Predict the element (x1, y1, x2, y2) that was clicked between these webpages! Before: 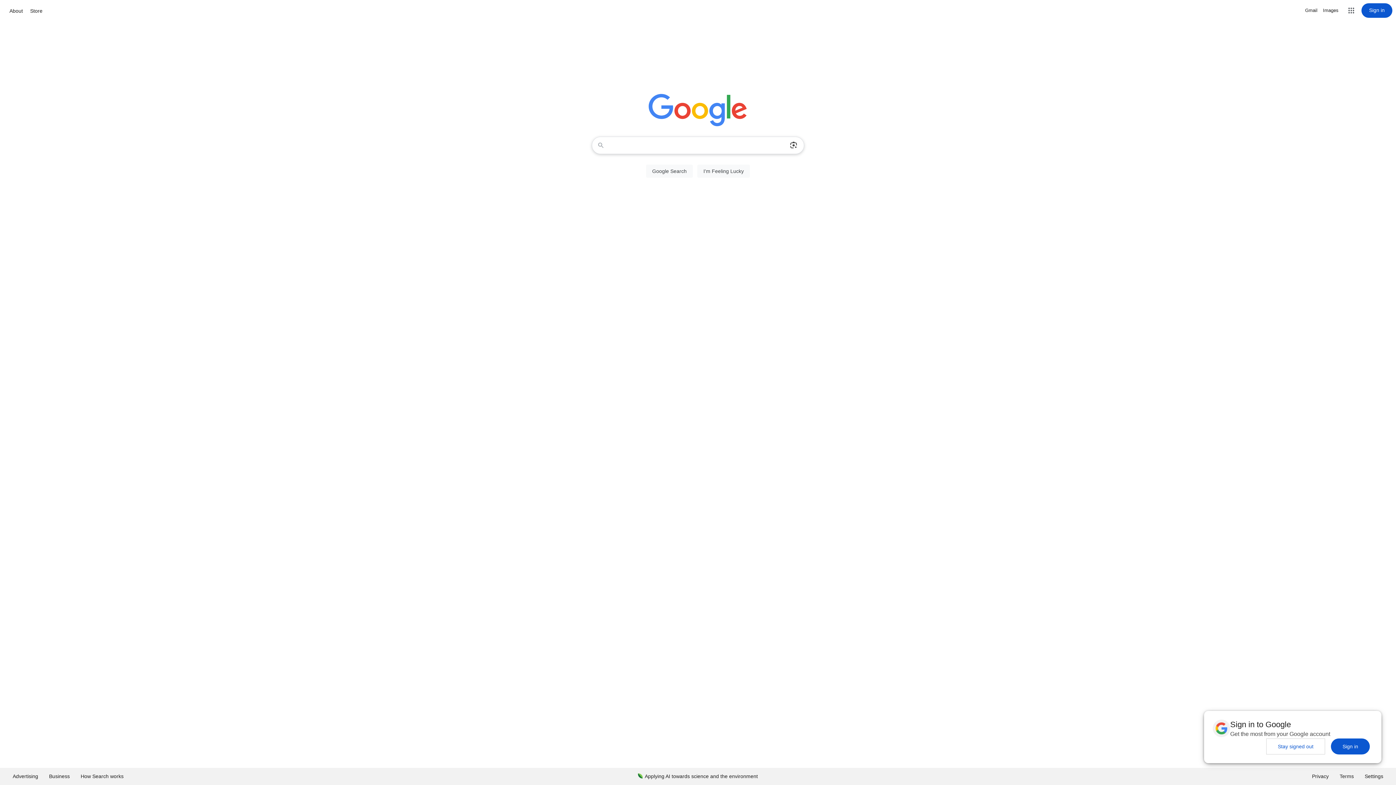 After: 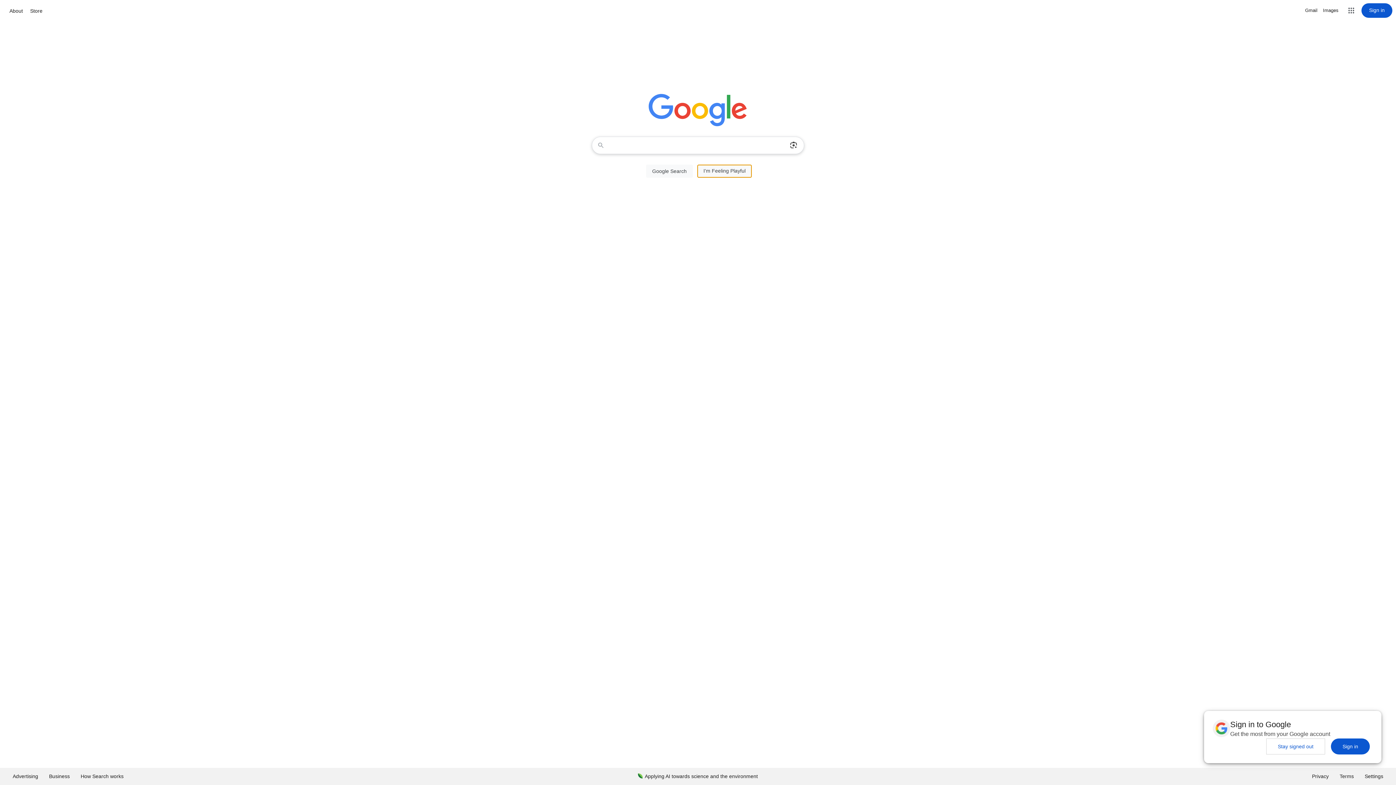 Action: label: I'm Feeling Lucky bbox: (697, 164, 750, 177)